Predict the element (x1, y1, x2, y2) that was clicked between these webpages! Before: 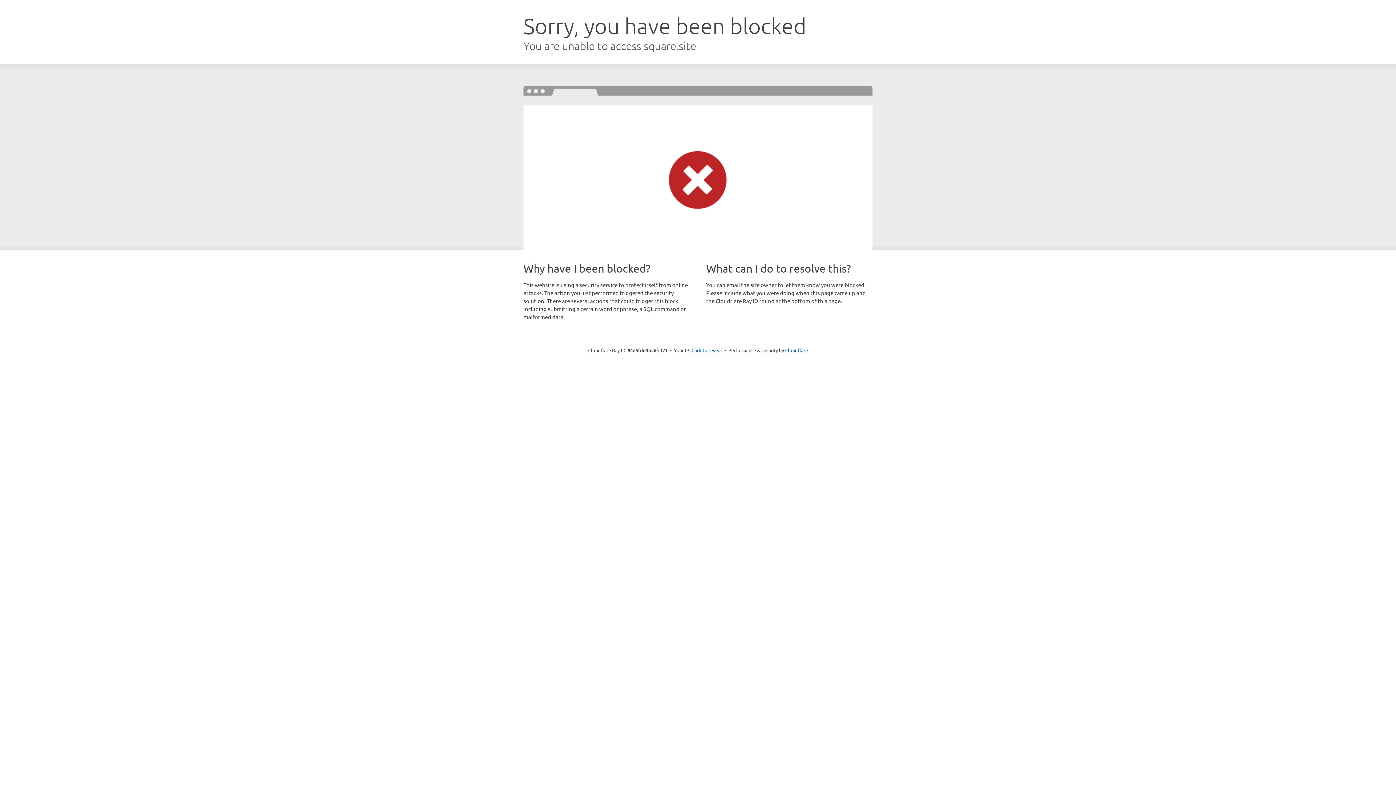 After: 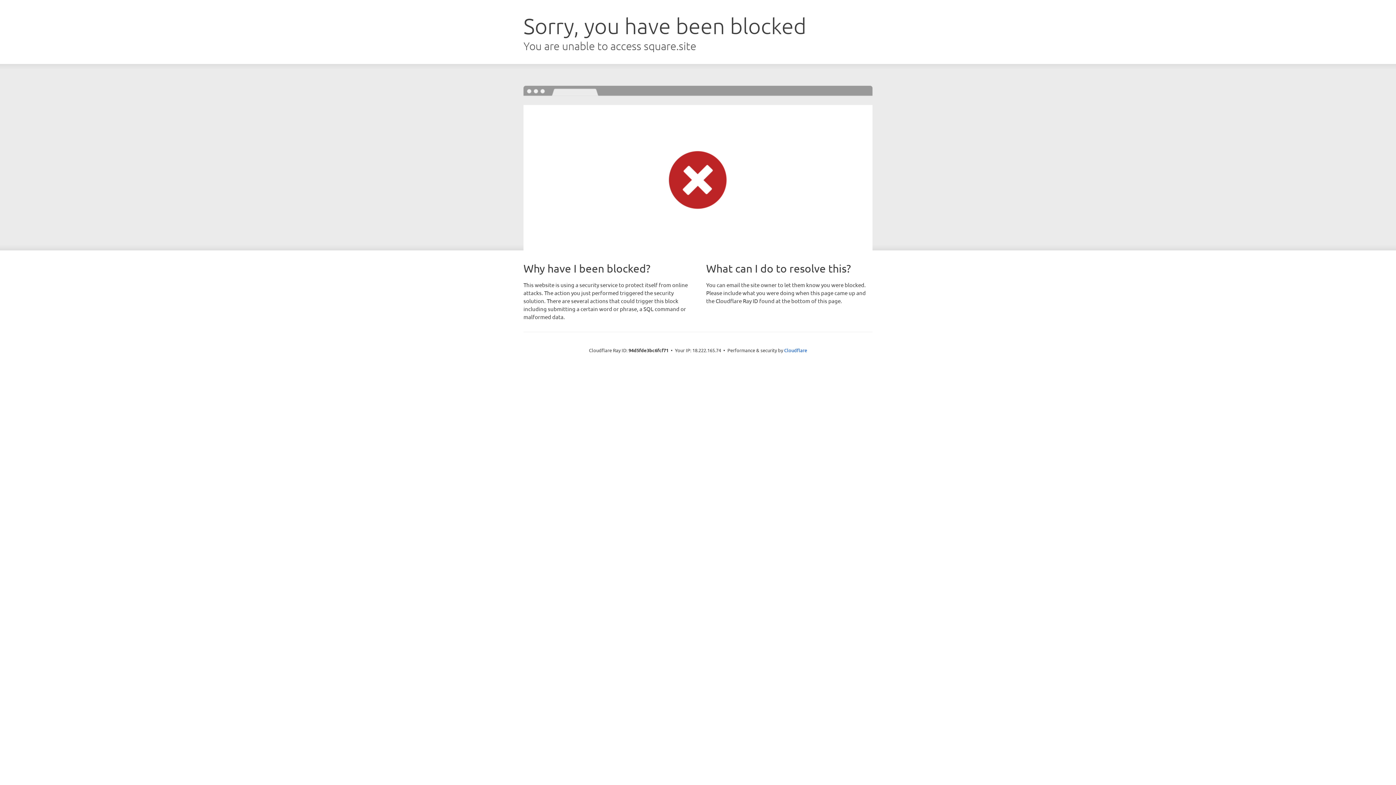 Action: label: Click to reveal bbox: (691, 346, 722, 353)